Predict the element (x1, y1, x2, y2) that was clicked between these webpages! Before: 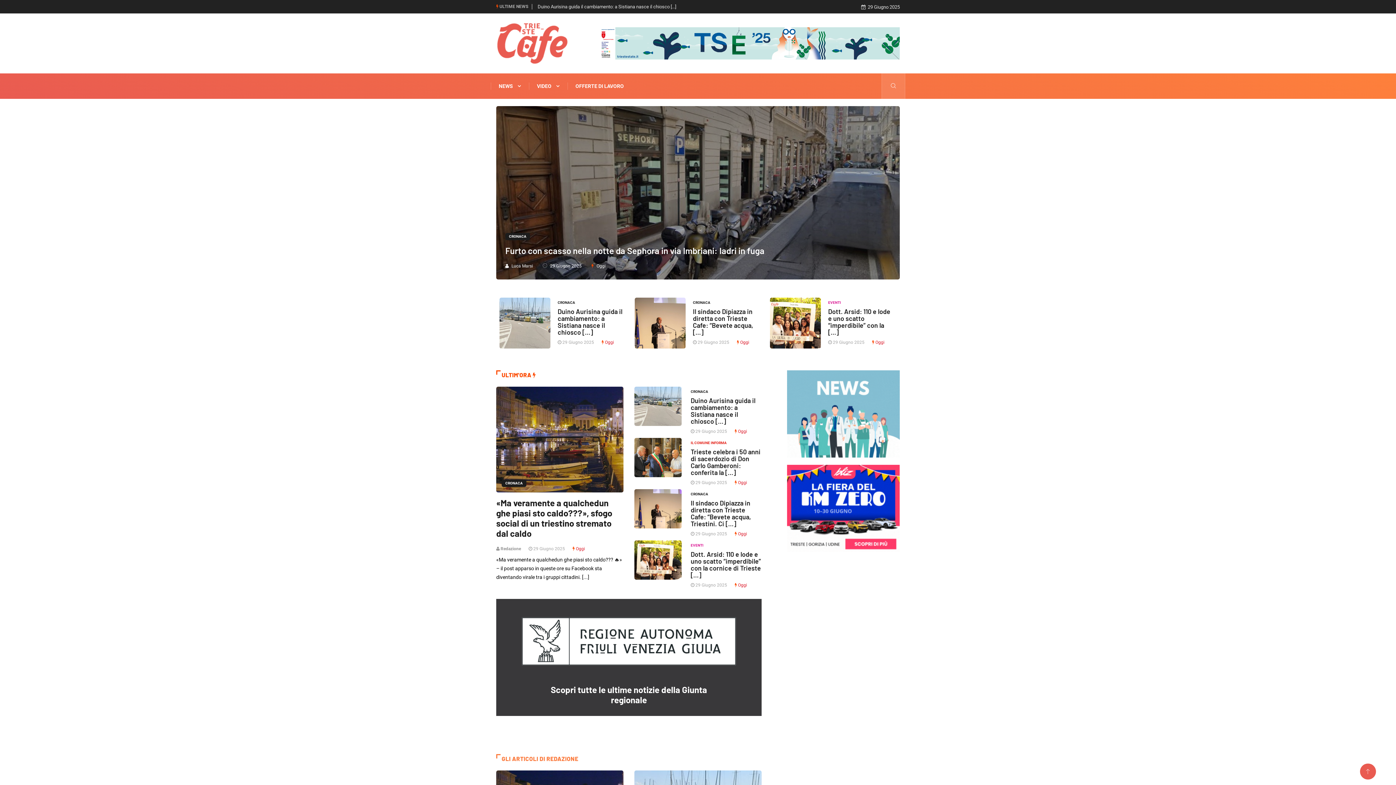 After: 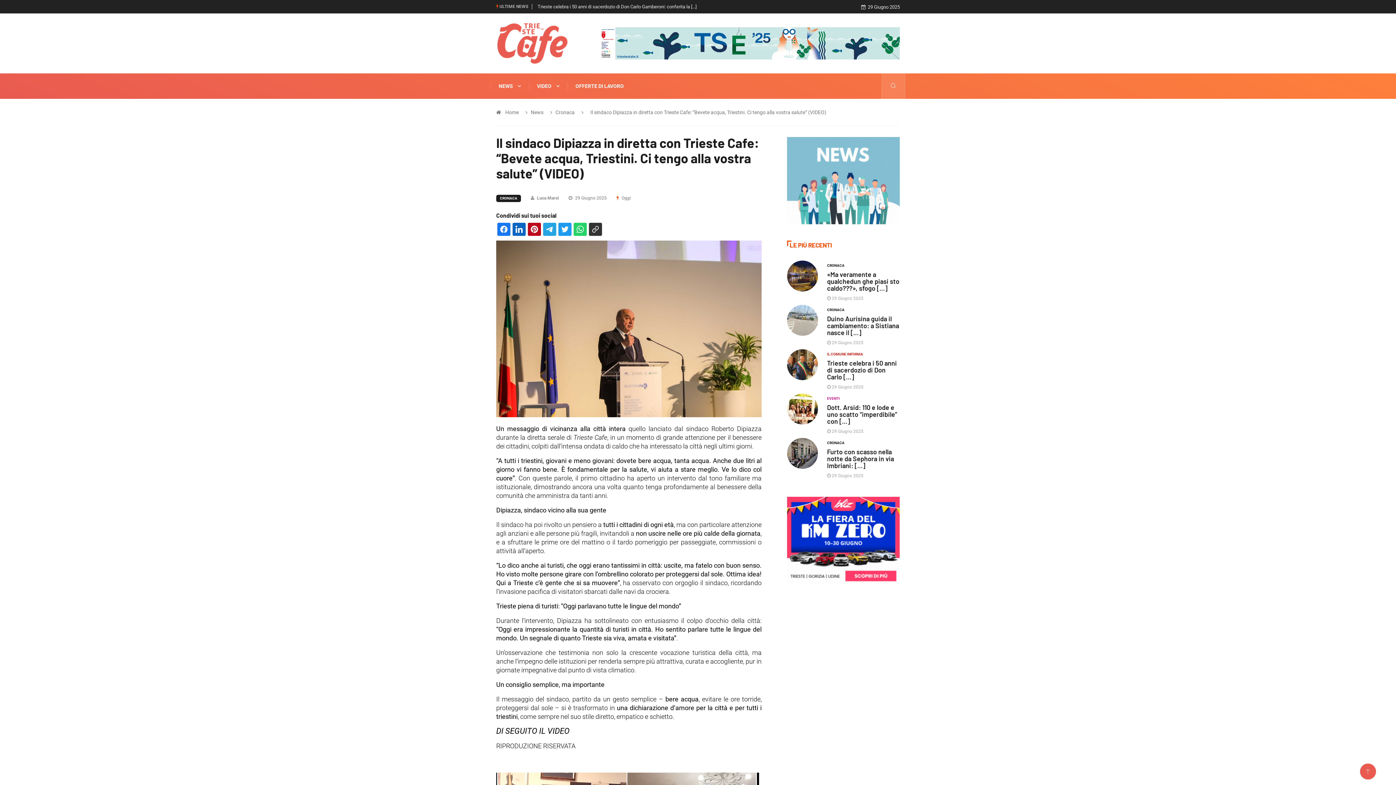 Action: label: Il sindaco Dipiazza in diretta con Trieste Cafe: “Bevete acqua, [...] bbox: (693, 307, 753, 336)